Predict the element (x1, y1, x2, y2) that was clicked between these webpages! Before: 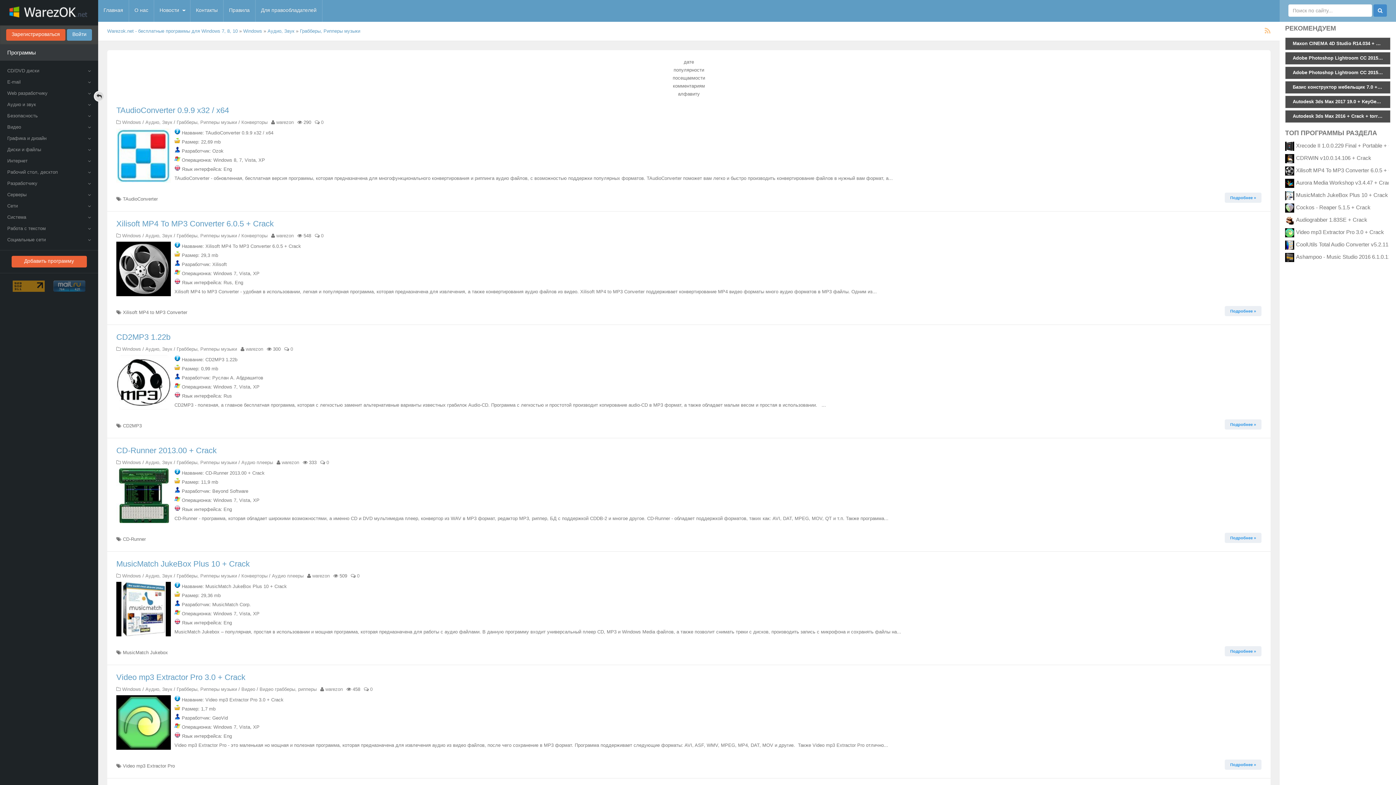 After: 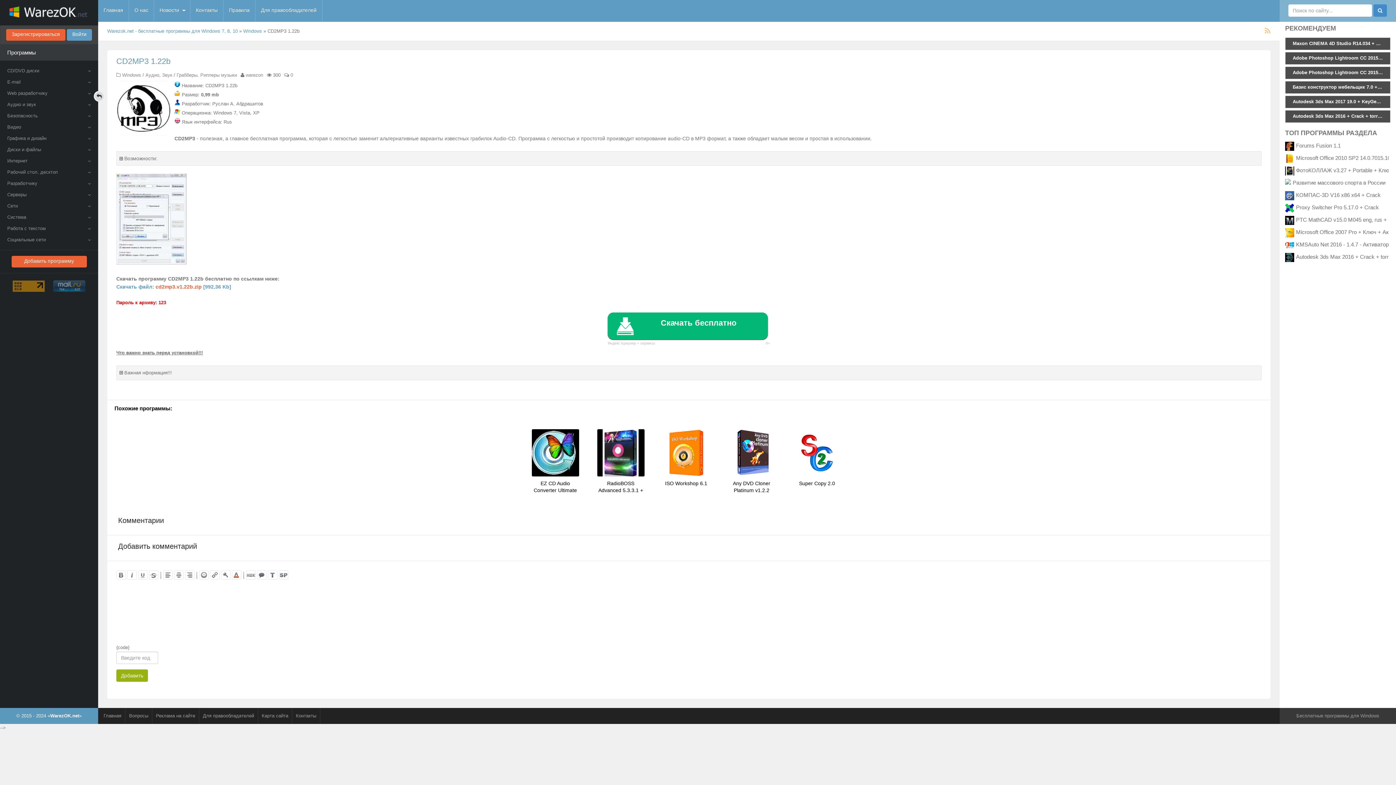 Action: label: 0 bbox: (290, 346, 293, 352)